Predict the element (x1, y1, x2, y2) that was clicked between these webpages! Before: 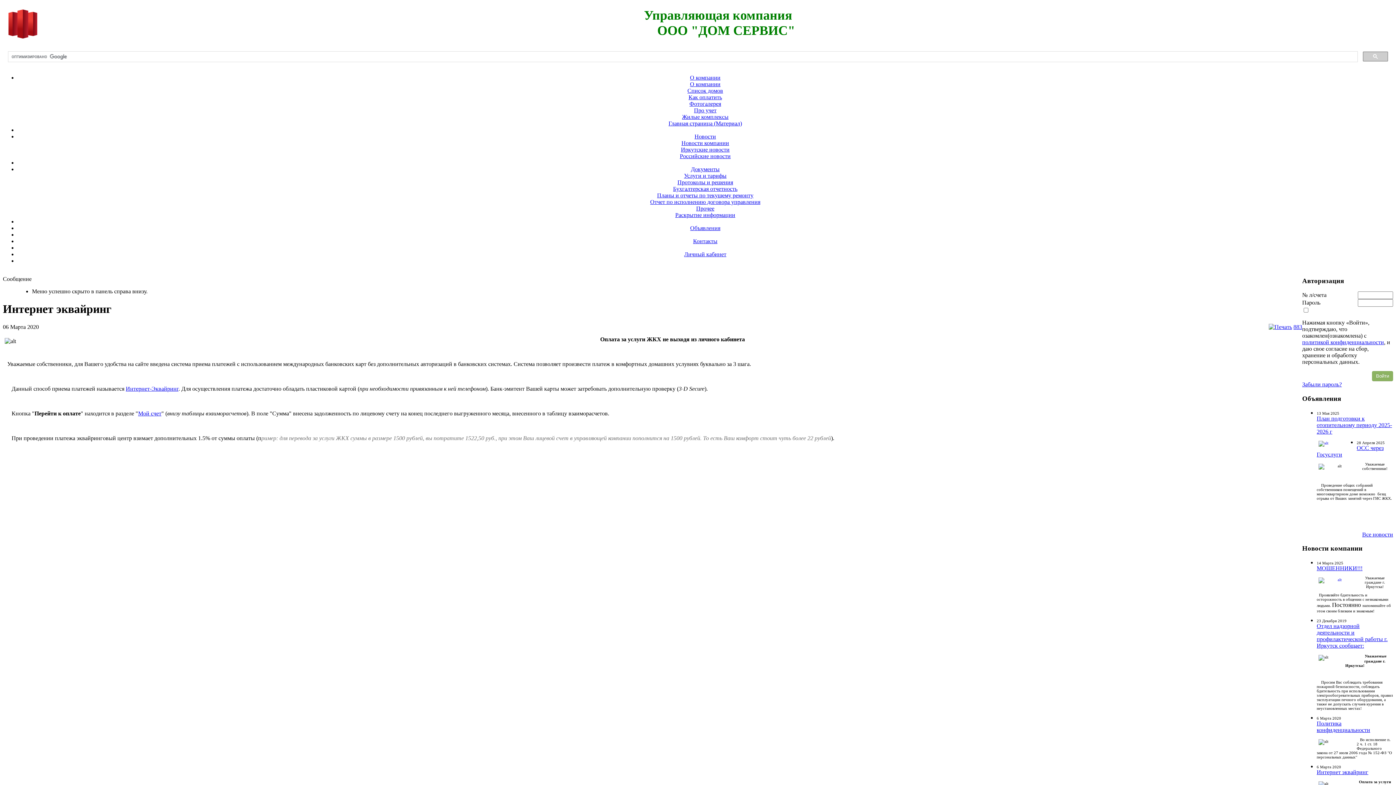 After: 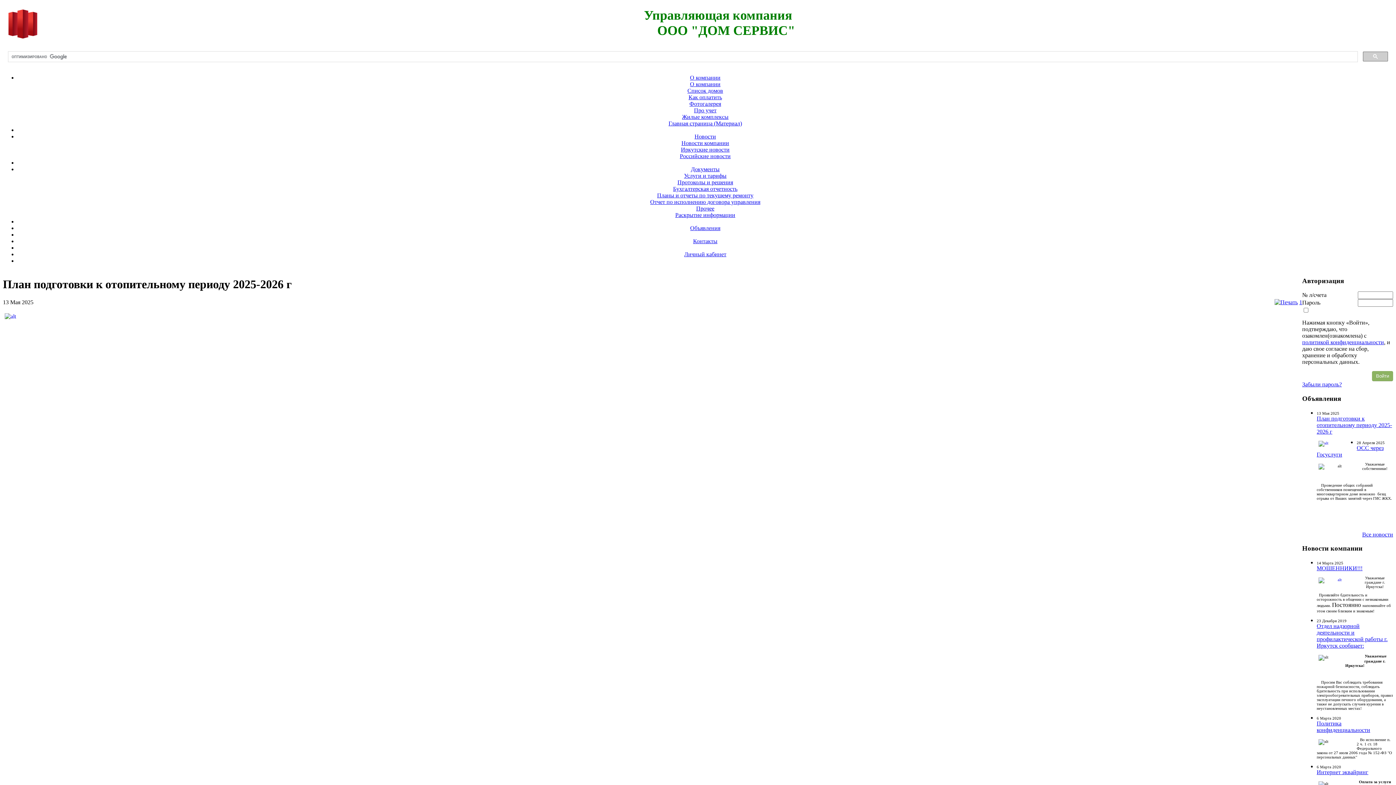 Action: bbox: (1317, 415, 1392, 434) label: План подготовки к отопительному периоду 2025-2026 г